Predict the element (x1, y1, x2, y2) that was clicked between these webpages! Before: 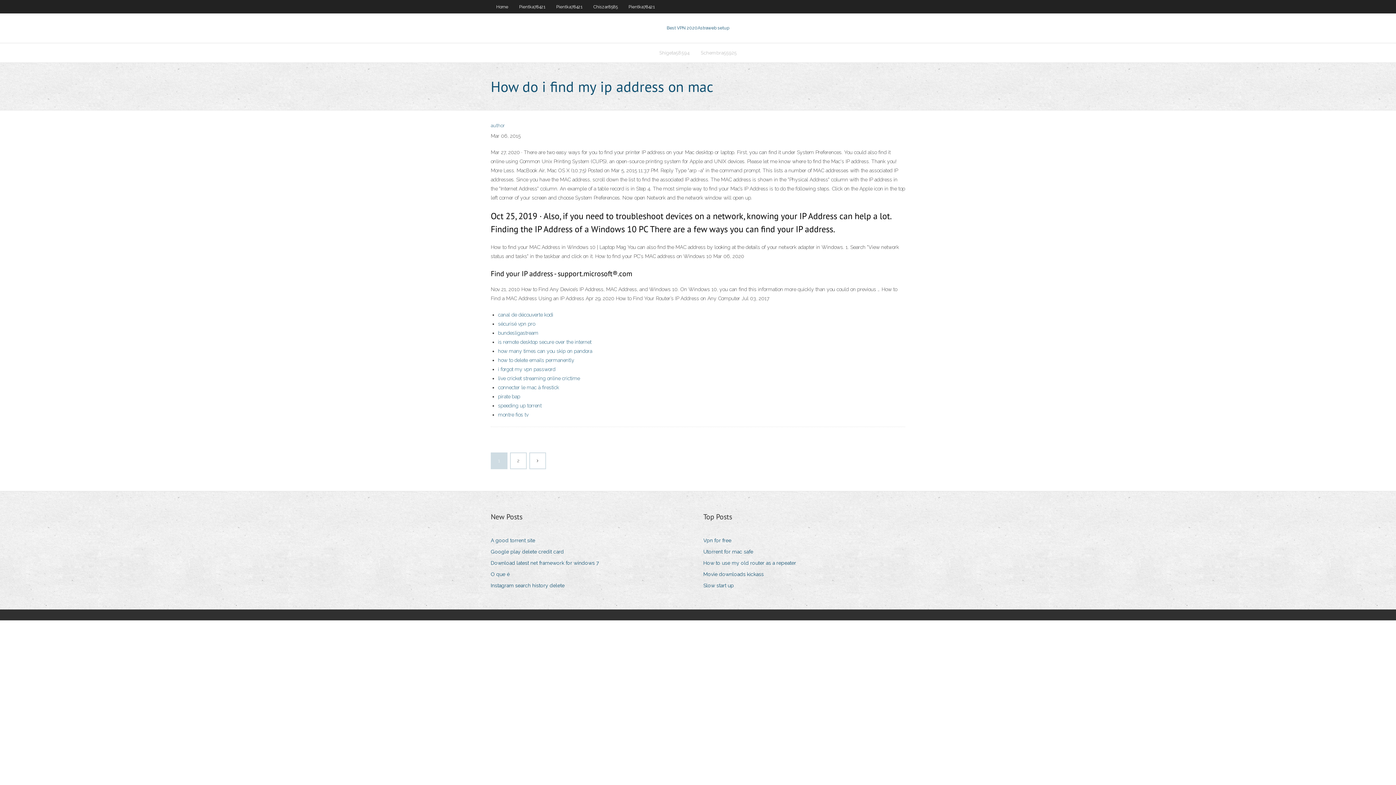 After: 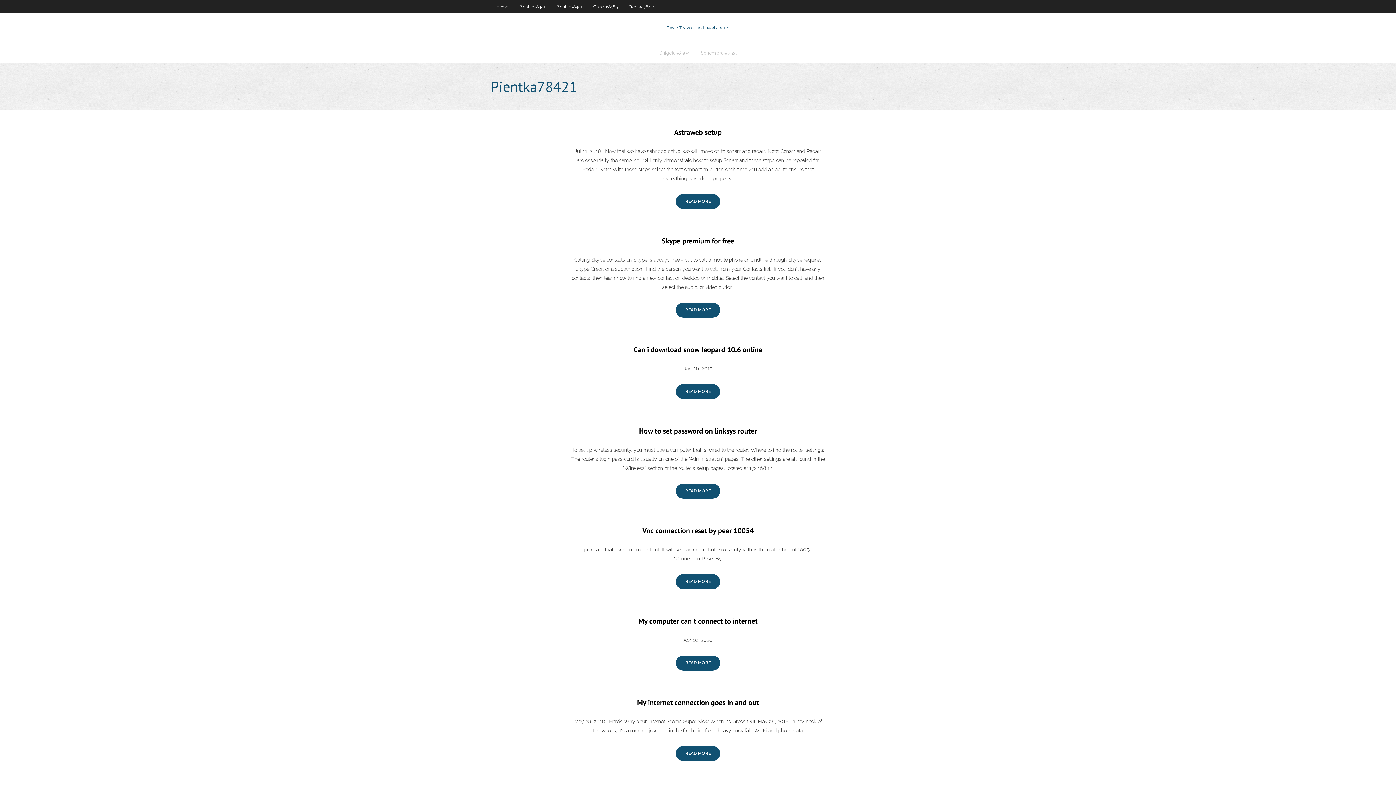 Action: bbox: (513, 0, 550, 13) label: Pientka78421